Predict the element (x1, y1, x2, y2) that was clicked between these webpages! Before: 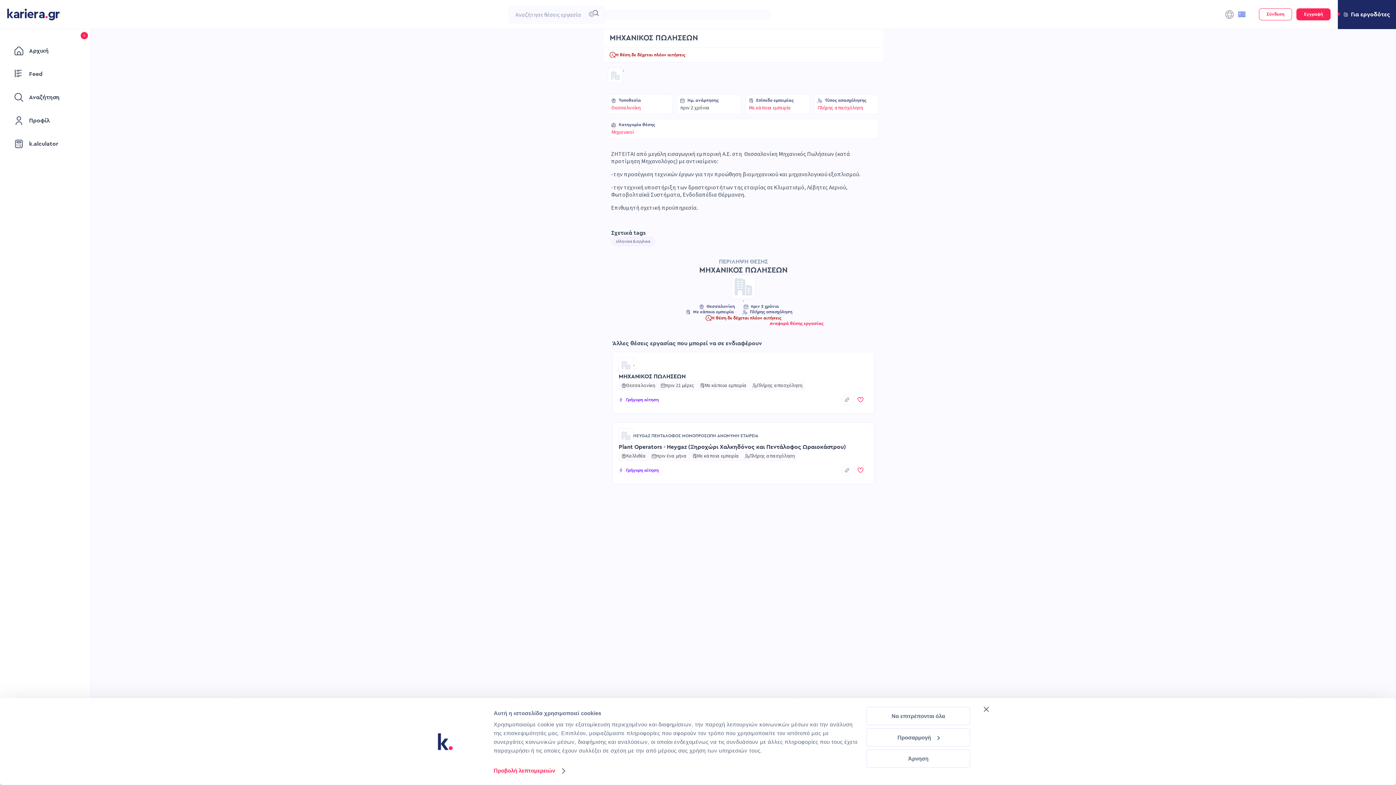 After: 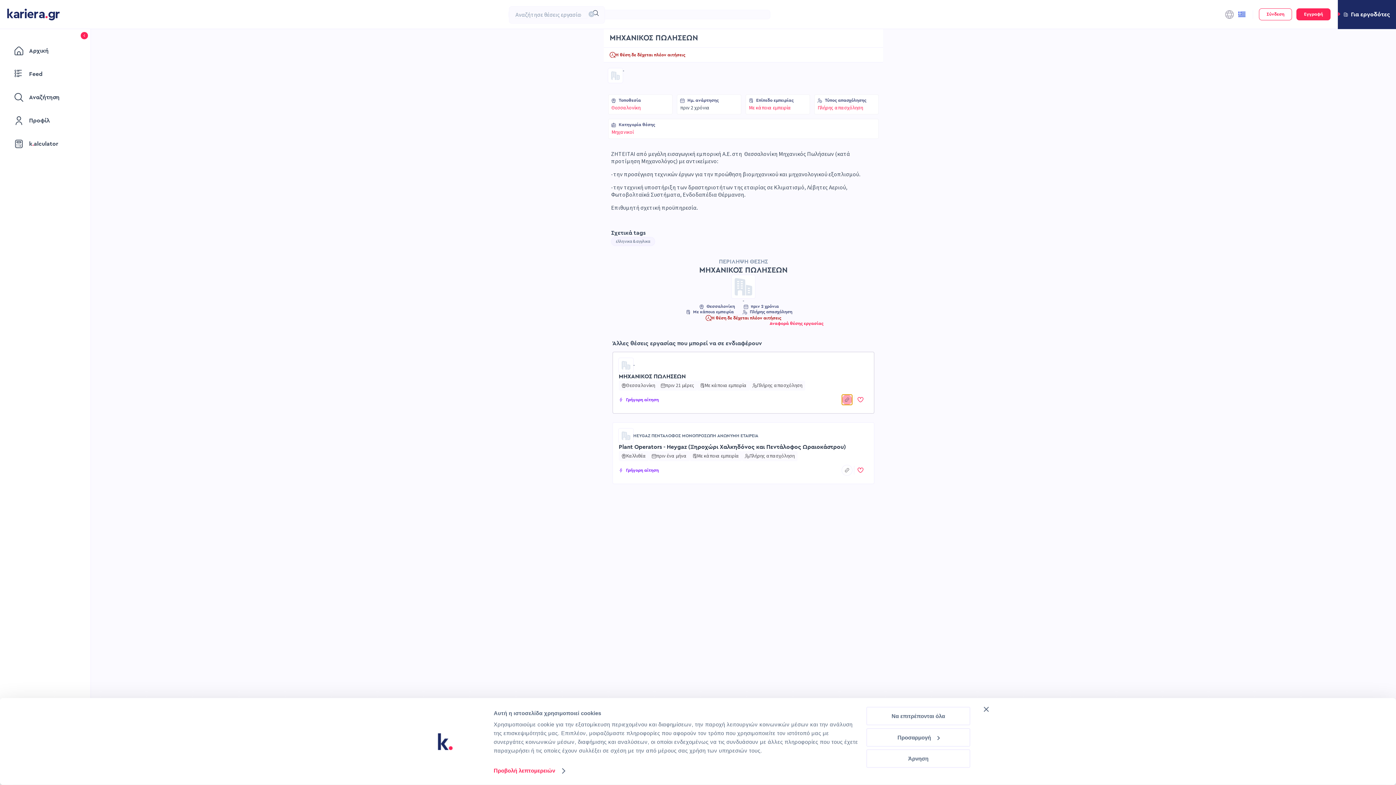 Action: label: copyToClipboard bbox: (841, 394, 852, 405)